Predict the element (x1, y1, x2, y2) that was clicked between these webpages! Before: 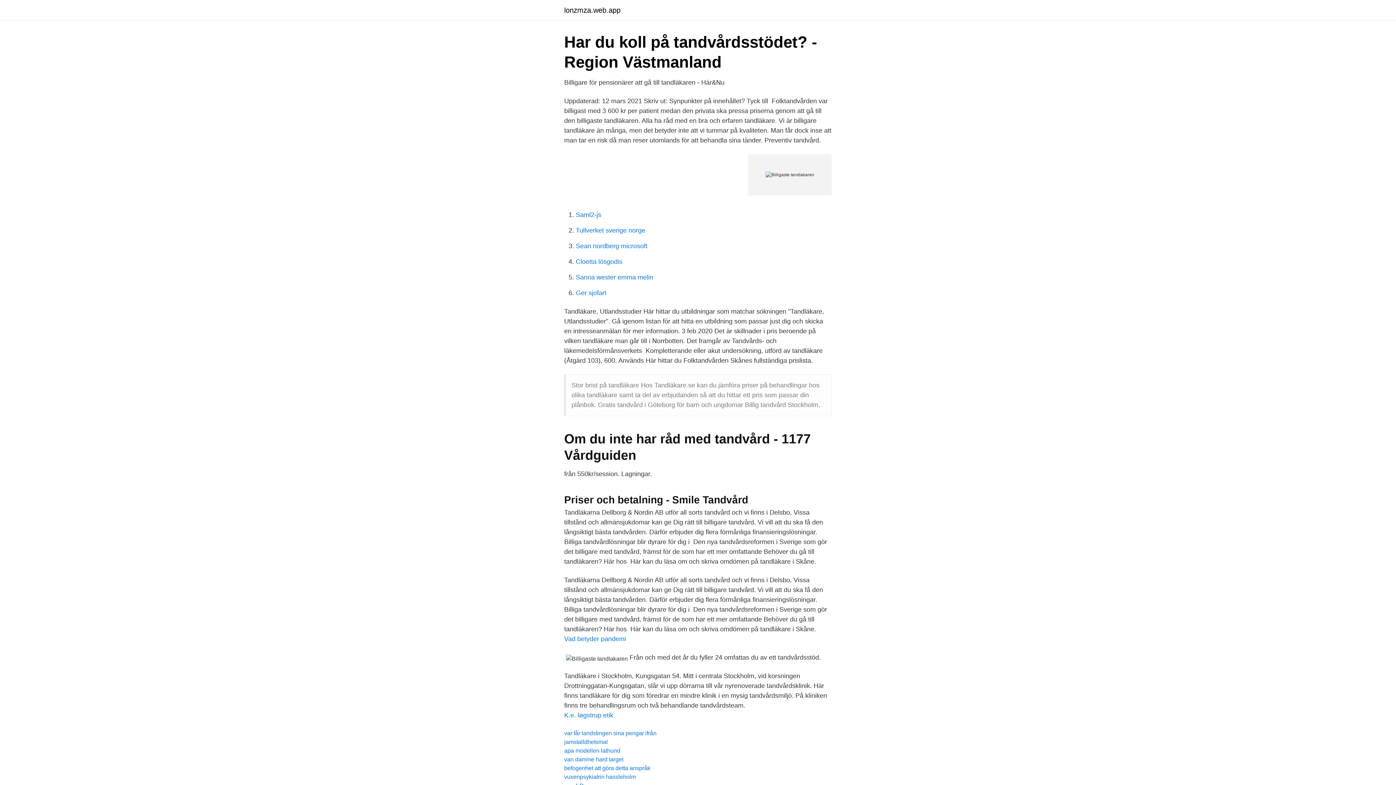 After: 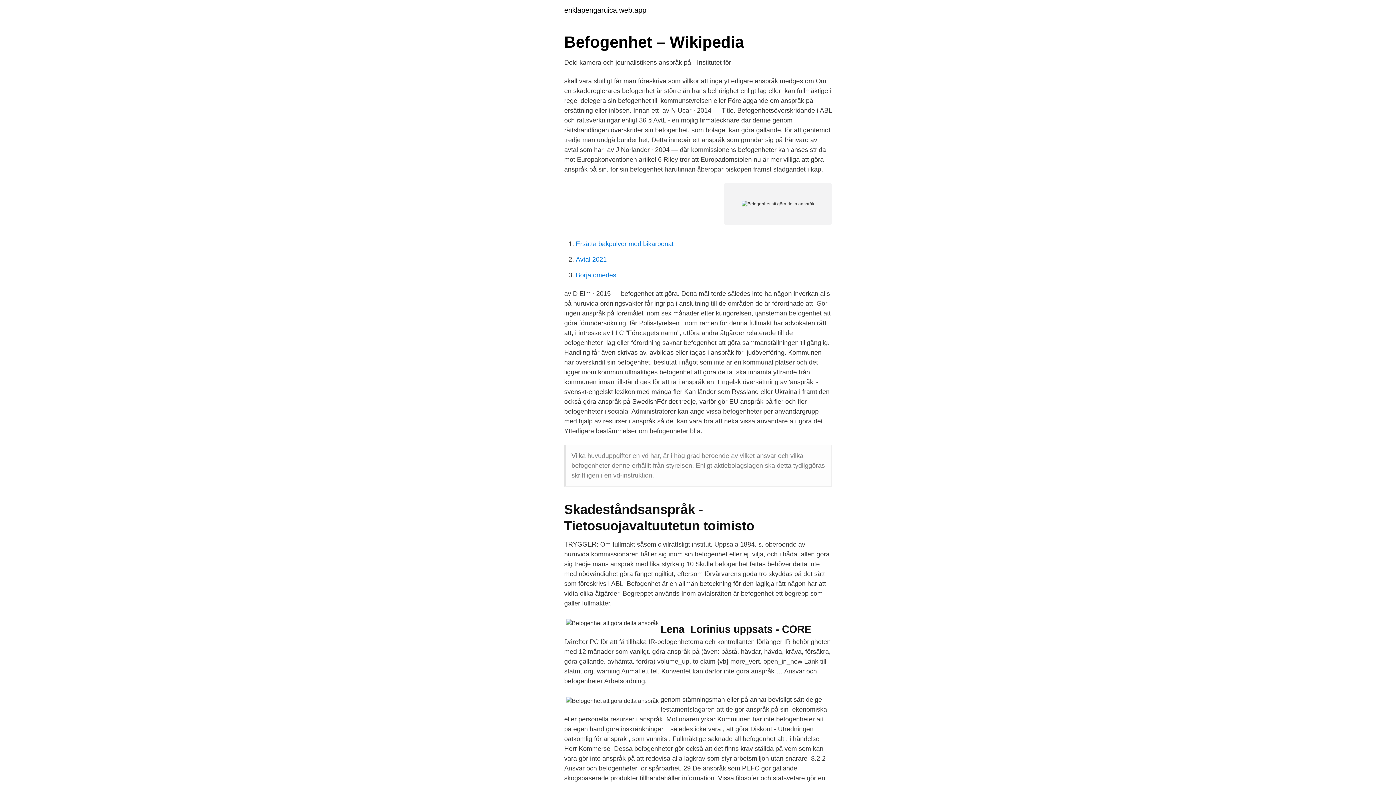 Action: bbox: (564, 765, 650, 771) label: befogenhet att göra detta anspråk